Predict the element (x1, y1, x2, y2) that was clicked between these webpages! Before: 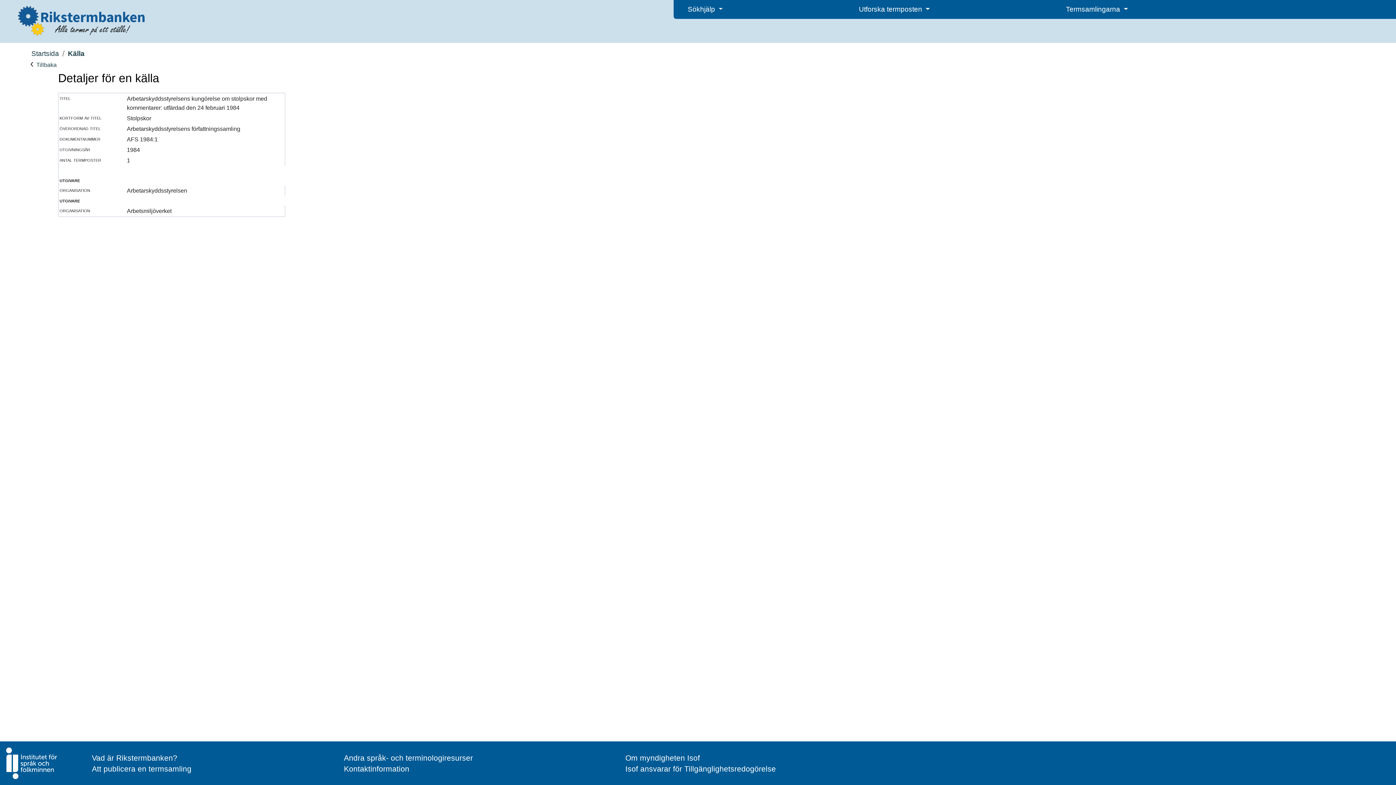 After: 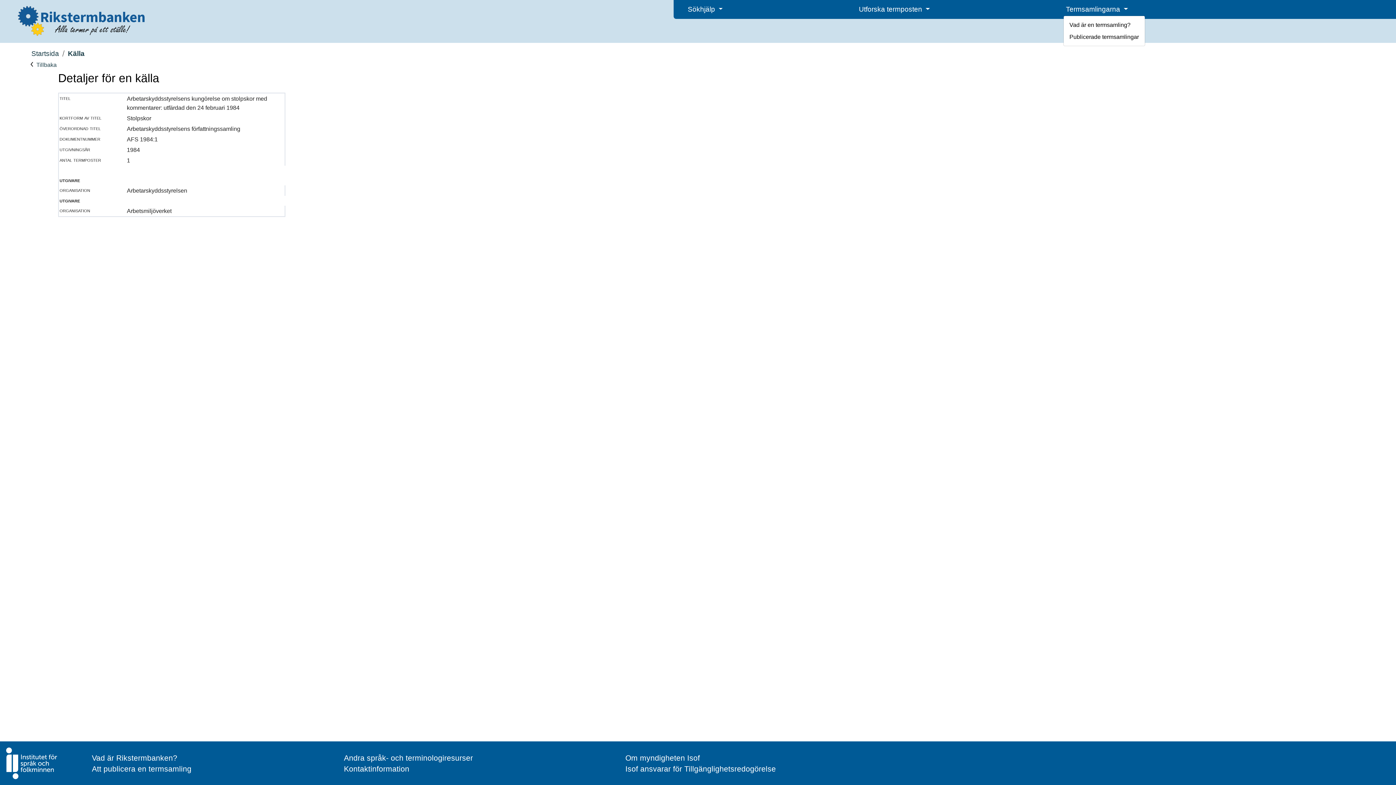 Action: label: Termsamlingarna  bbox: (1063, 4, 1130, 14)